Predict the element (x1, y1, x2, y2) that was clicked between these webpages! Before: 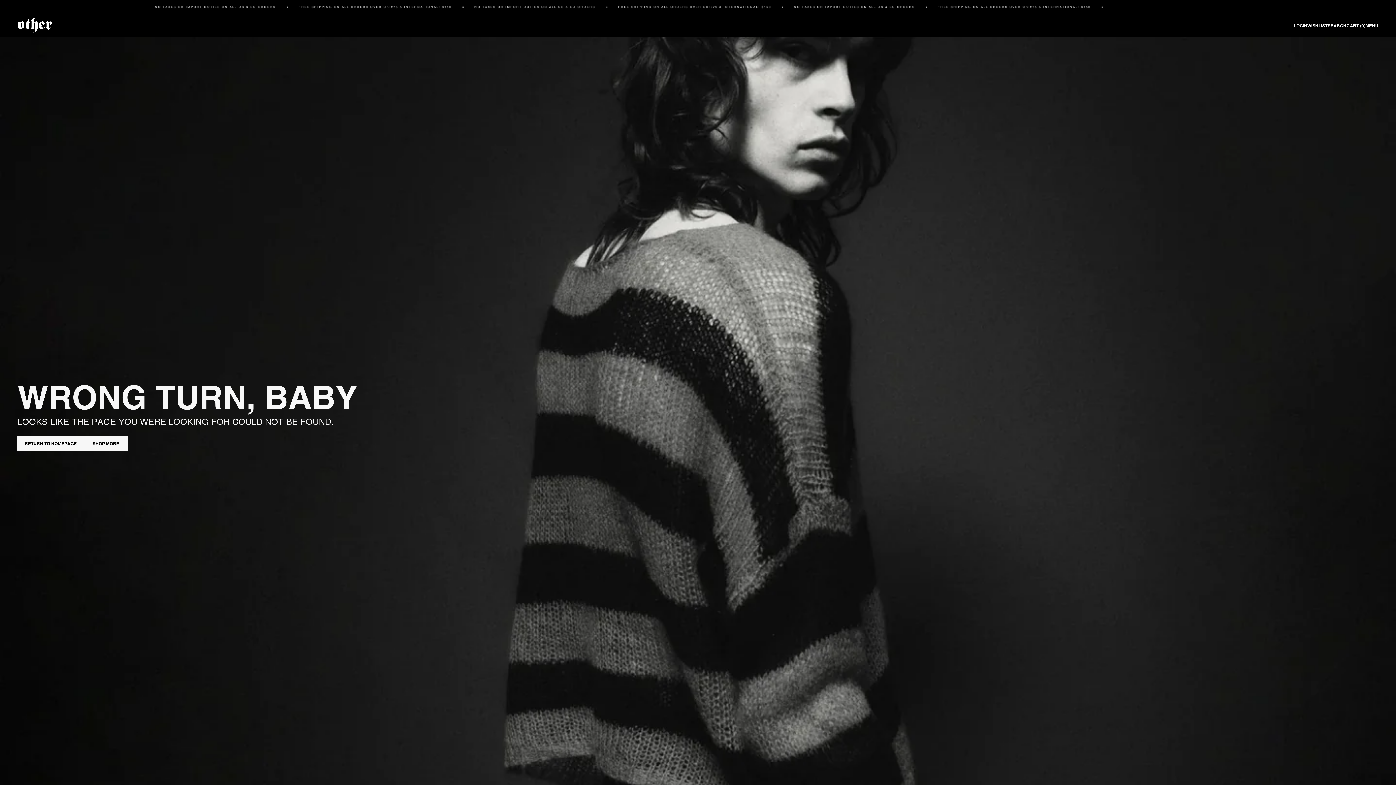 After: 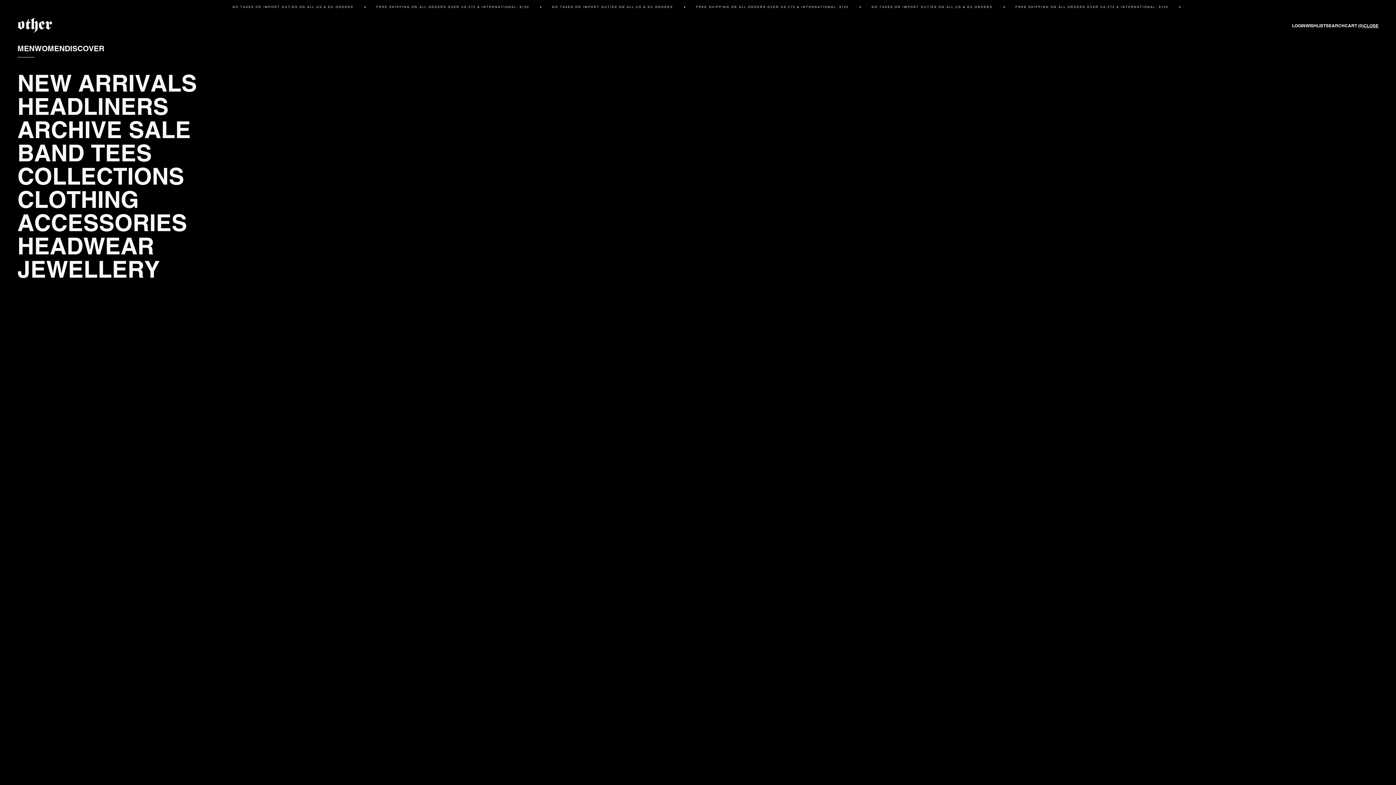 Action: bbox: (1365, 22, 1378, 28) label: Menu